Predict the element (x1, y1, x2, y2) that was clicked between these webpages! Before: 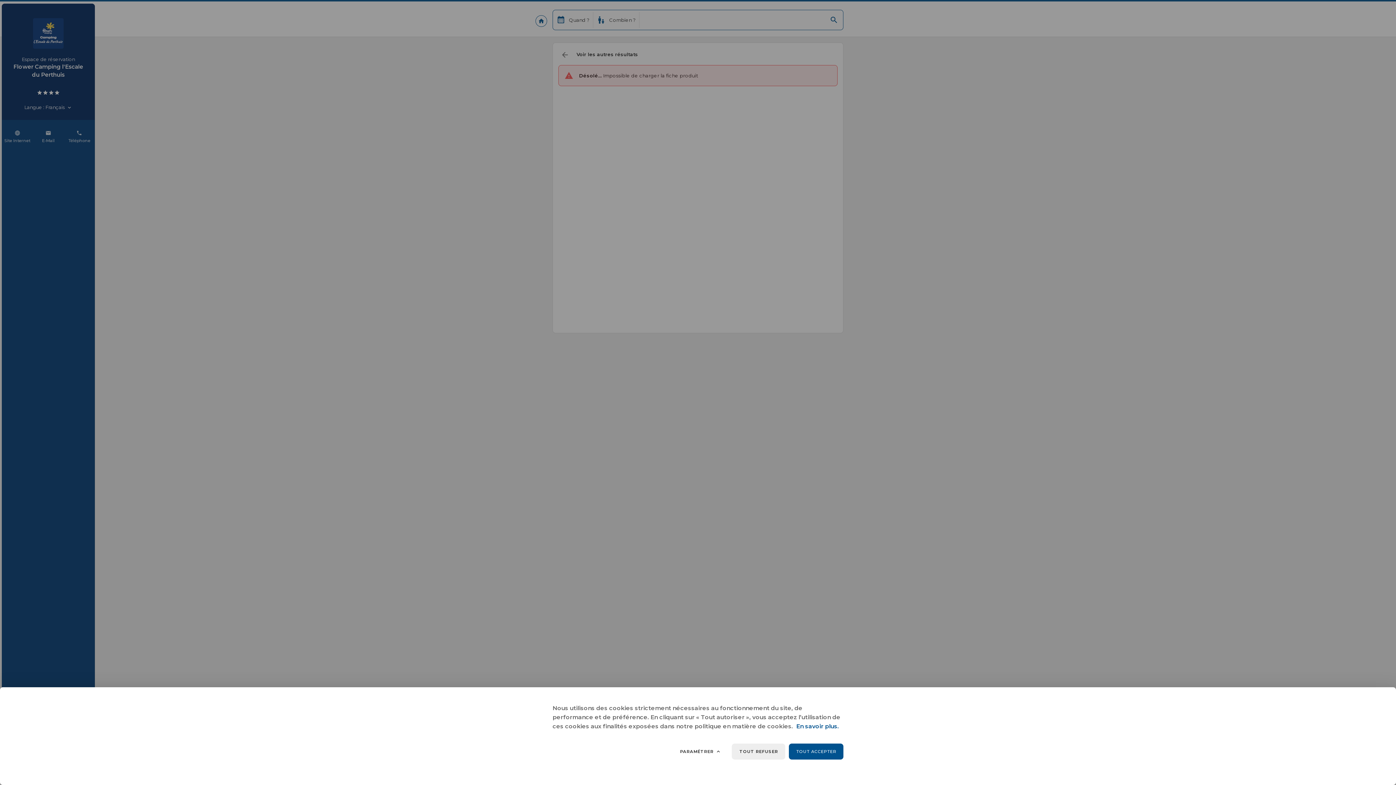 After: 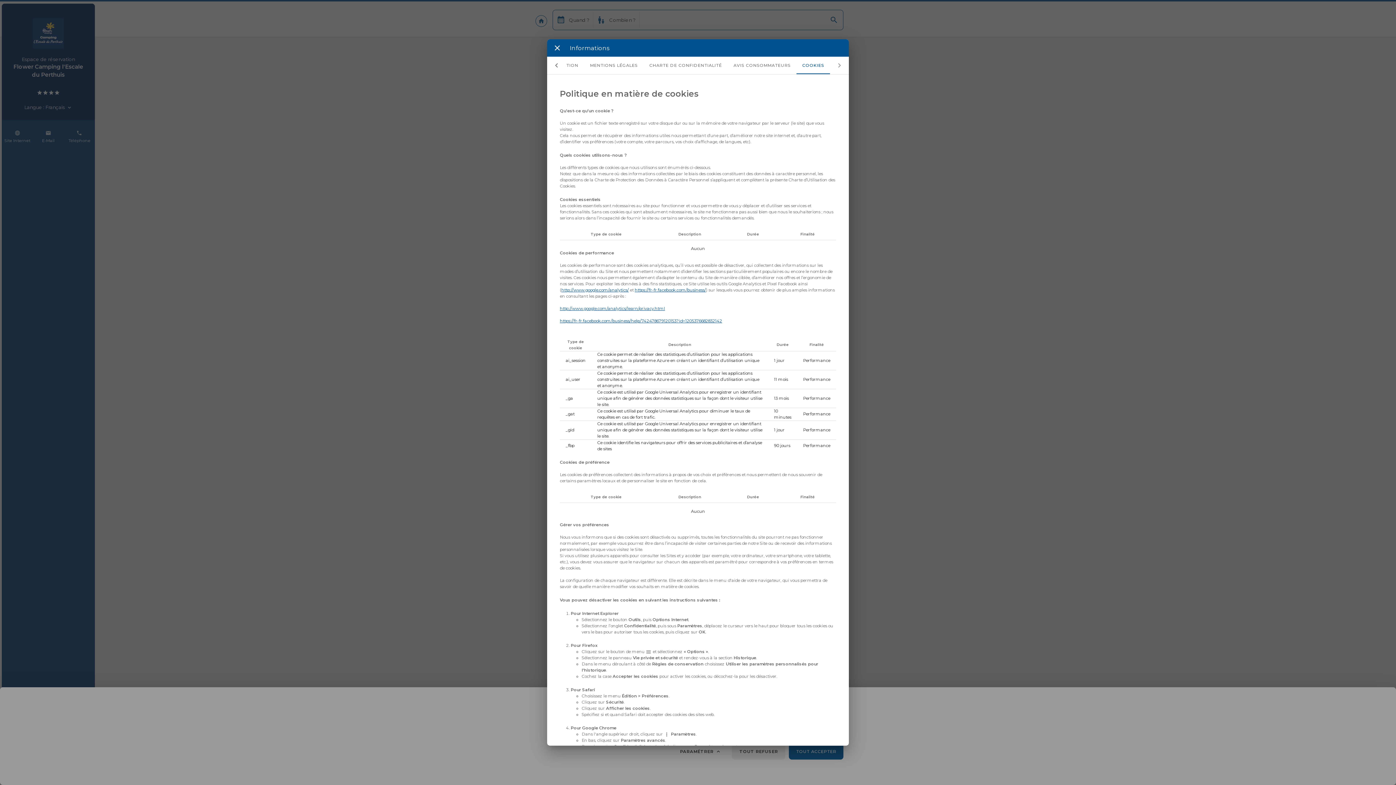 Action: bbox: (796, 723, 839, 730) label: En savoir plus.